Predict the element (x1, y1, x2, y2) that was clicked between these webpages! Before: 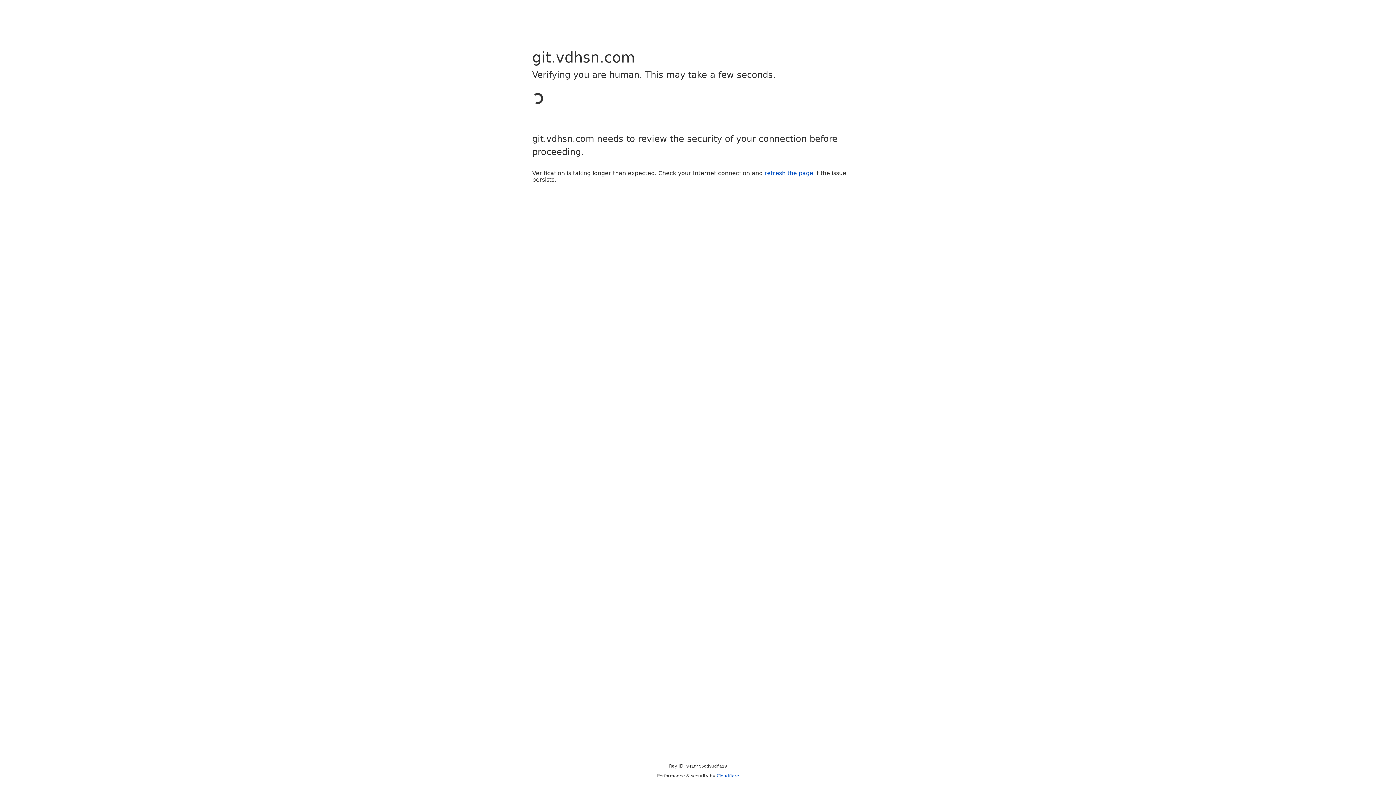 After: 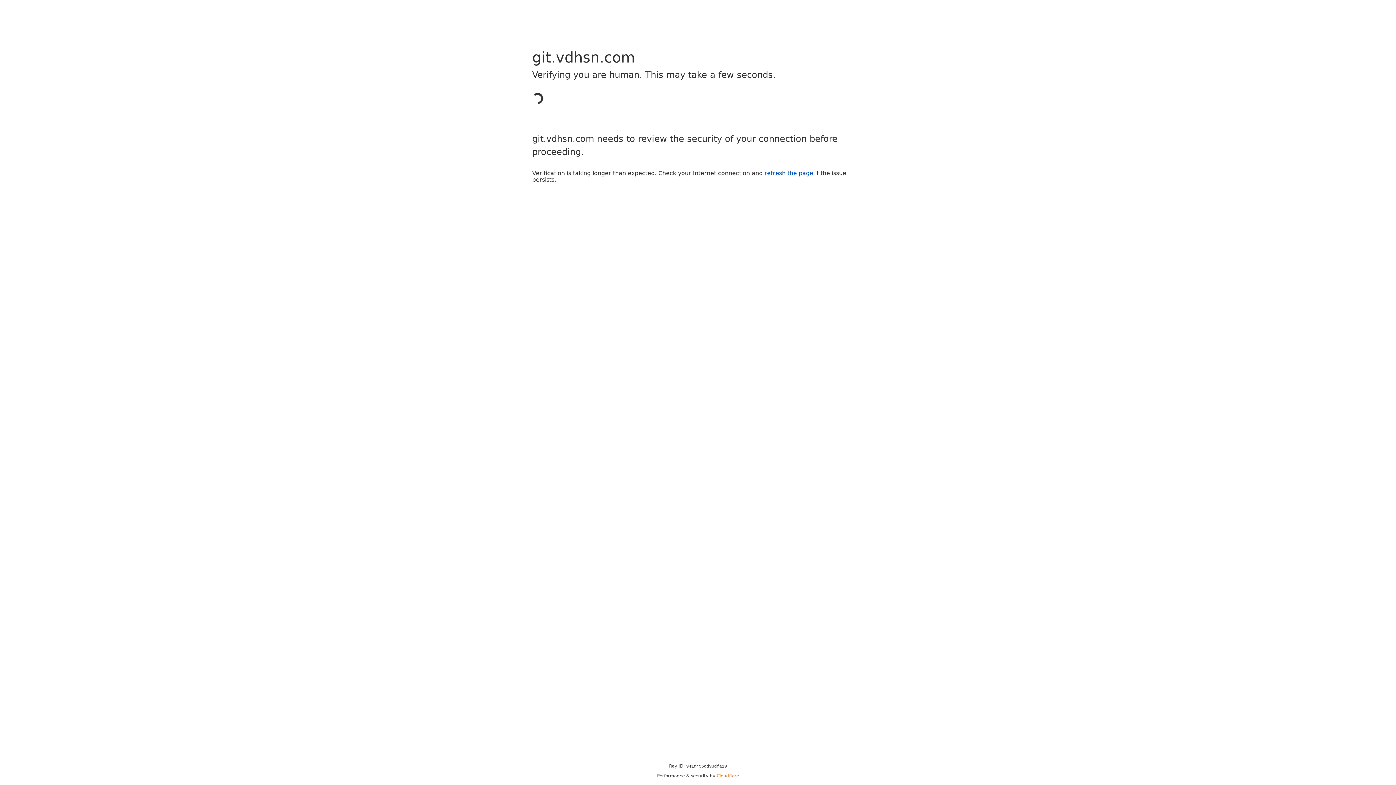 Action: label: Cloudflare bbox: (716, 773, 739, 778)